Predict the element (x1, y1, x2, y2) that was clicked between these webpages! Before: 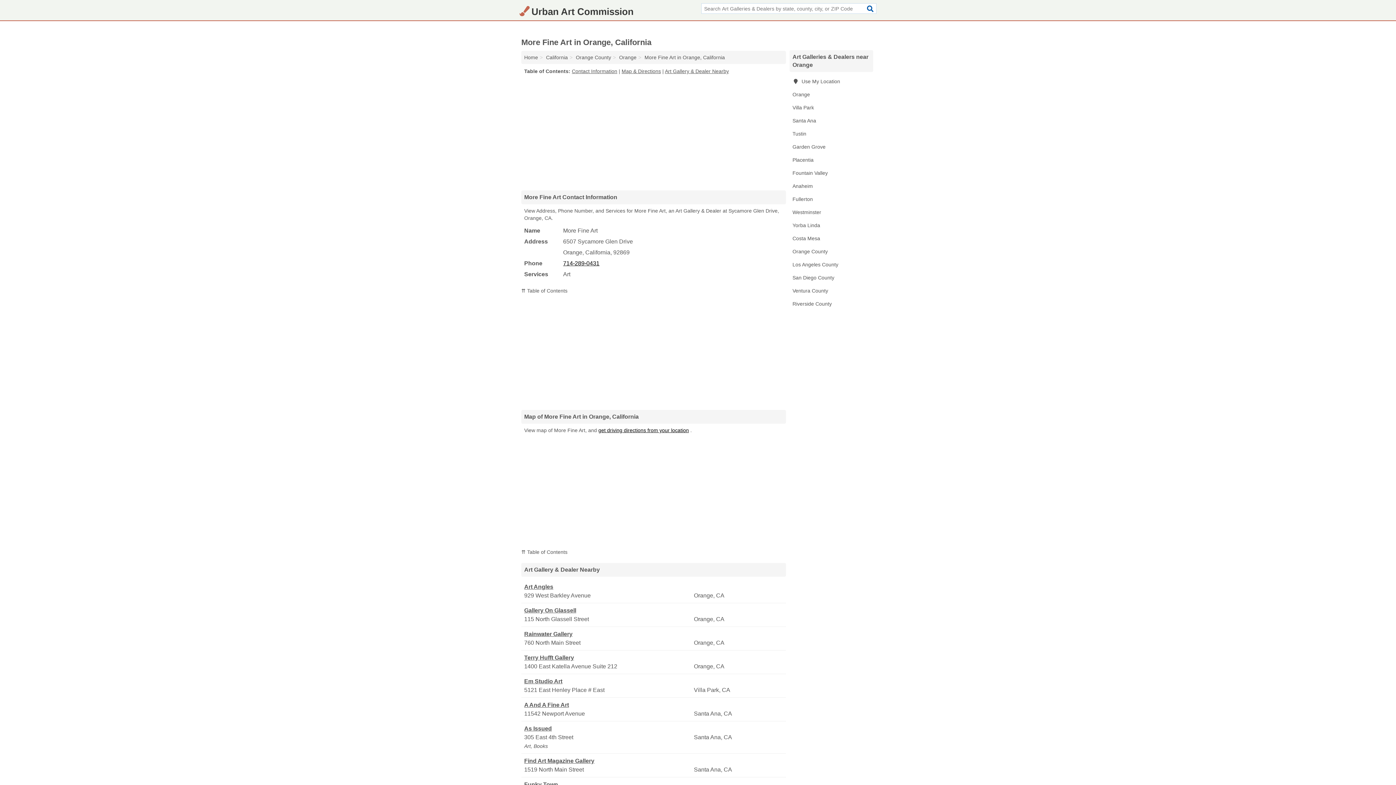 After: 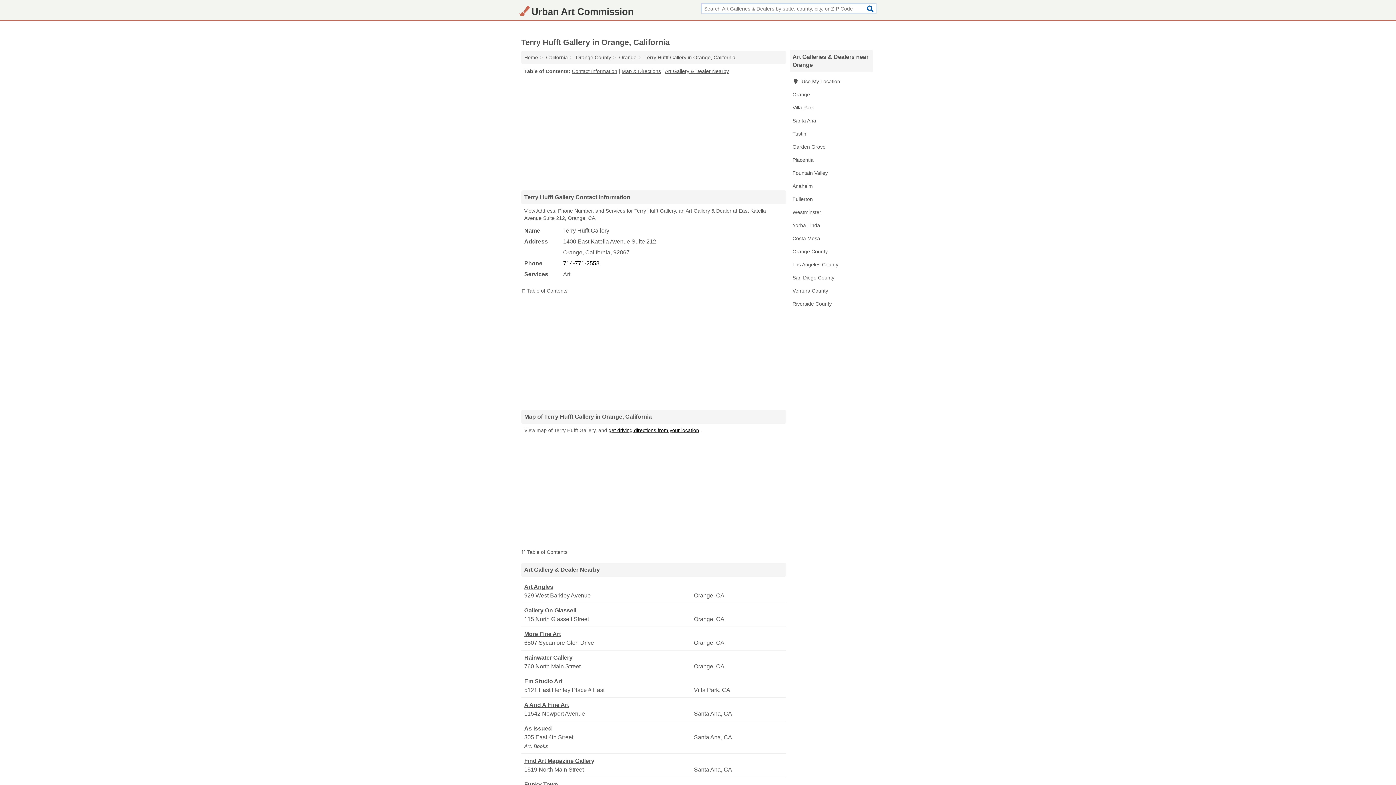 Action: label: Terry Hufft Gallery bbox: (524, 653, 692, 662)